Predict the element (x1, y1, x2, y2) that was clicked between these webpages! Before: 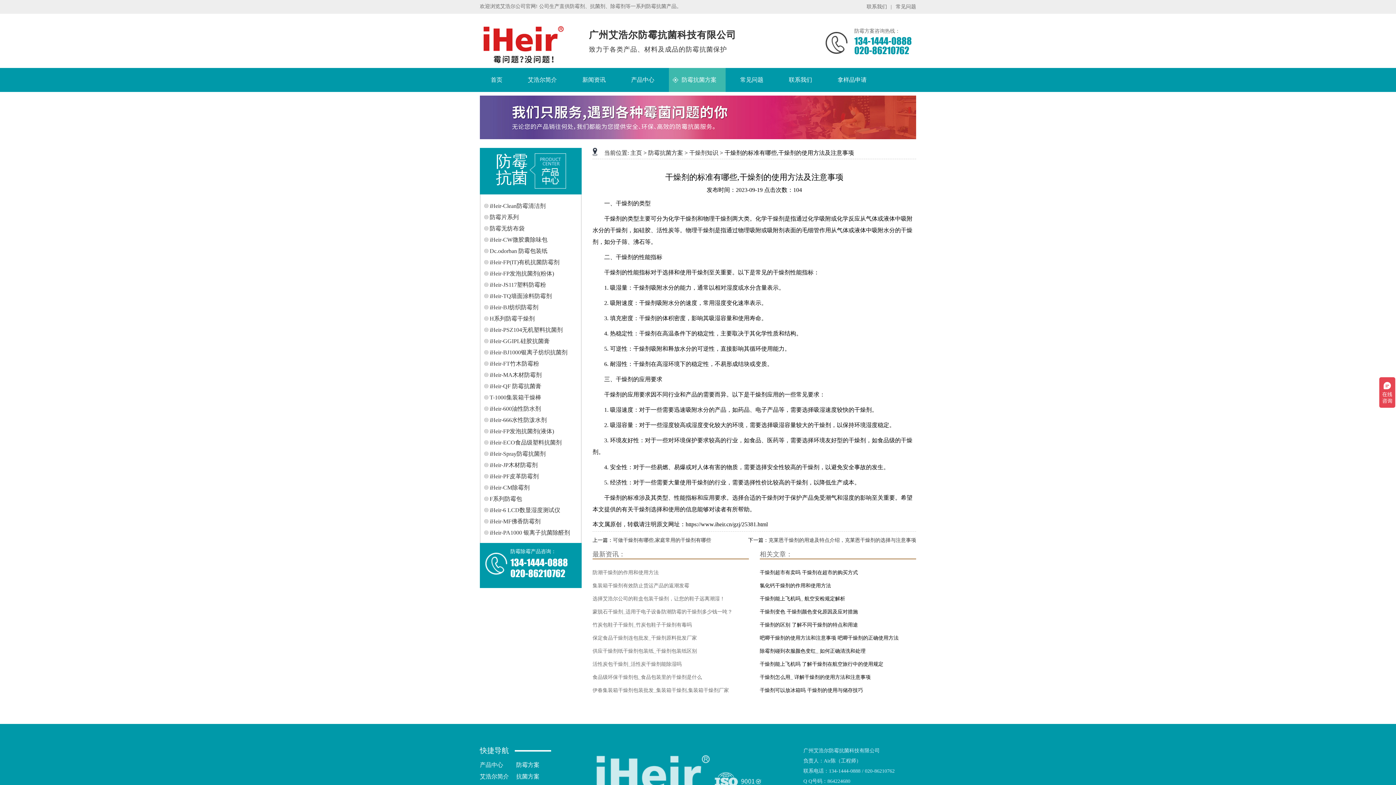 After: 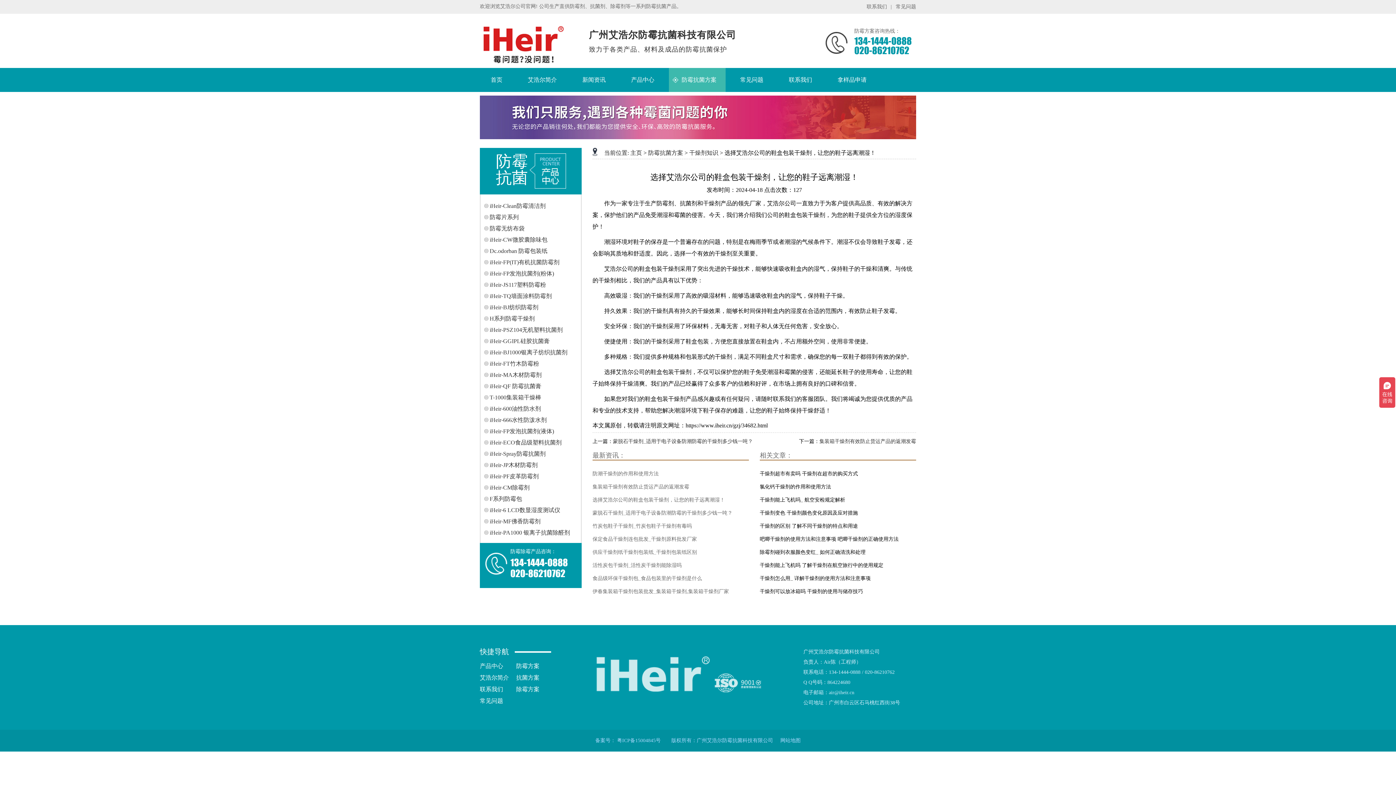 Action: bbox: (592, 596, 725, 601) label: 选择艾浩尔公司的鞋盒包装干燥剂，让您的鞋子远离潮湿！